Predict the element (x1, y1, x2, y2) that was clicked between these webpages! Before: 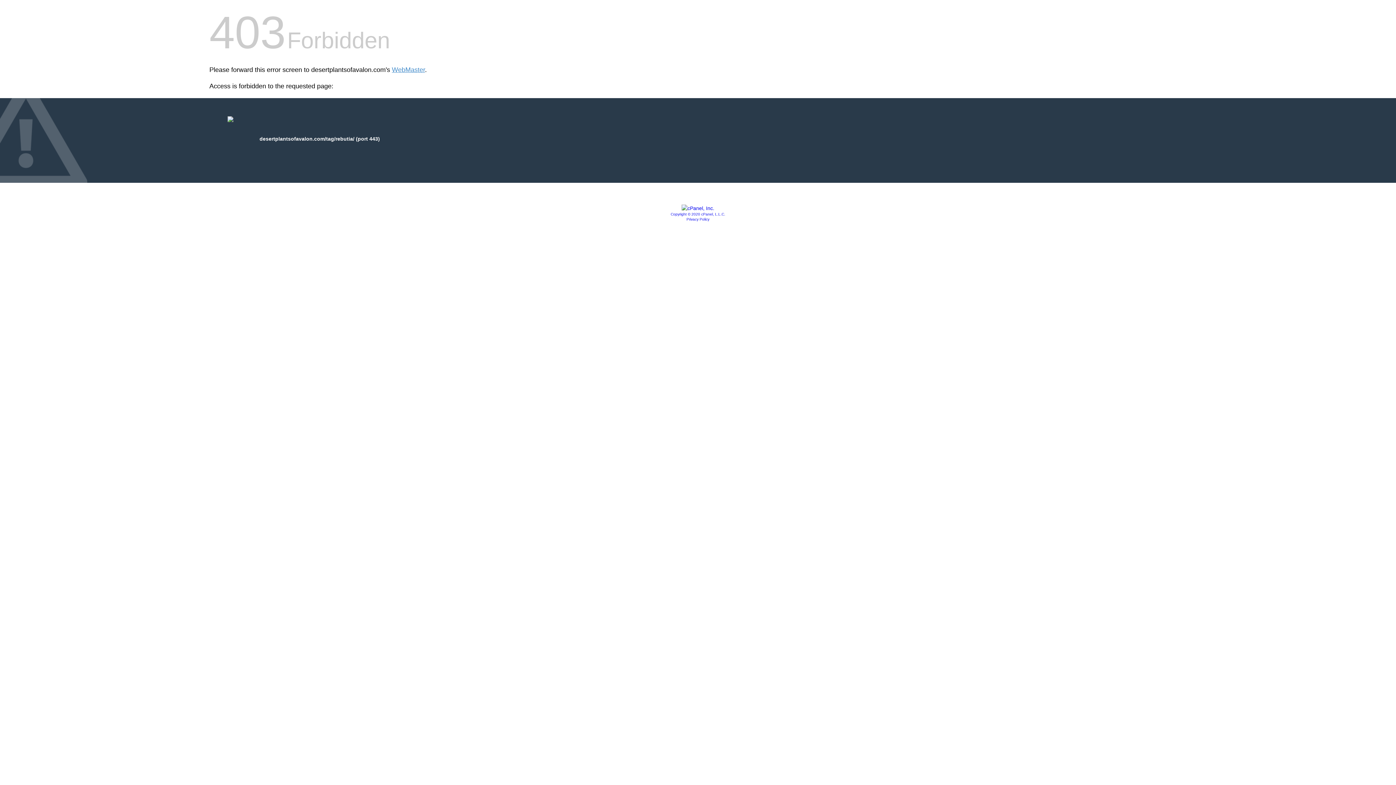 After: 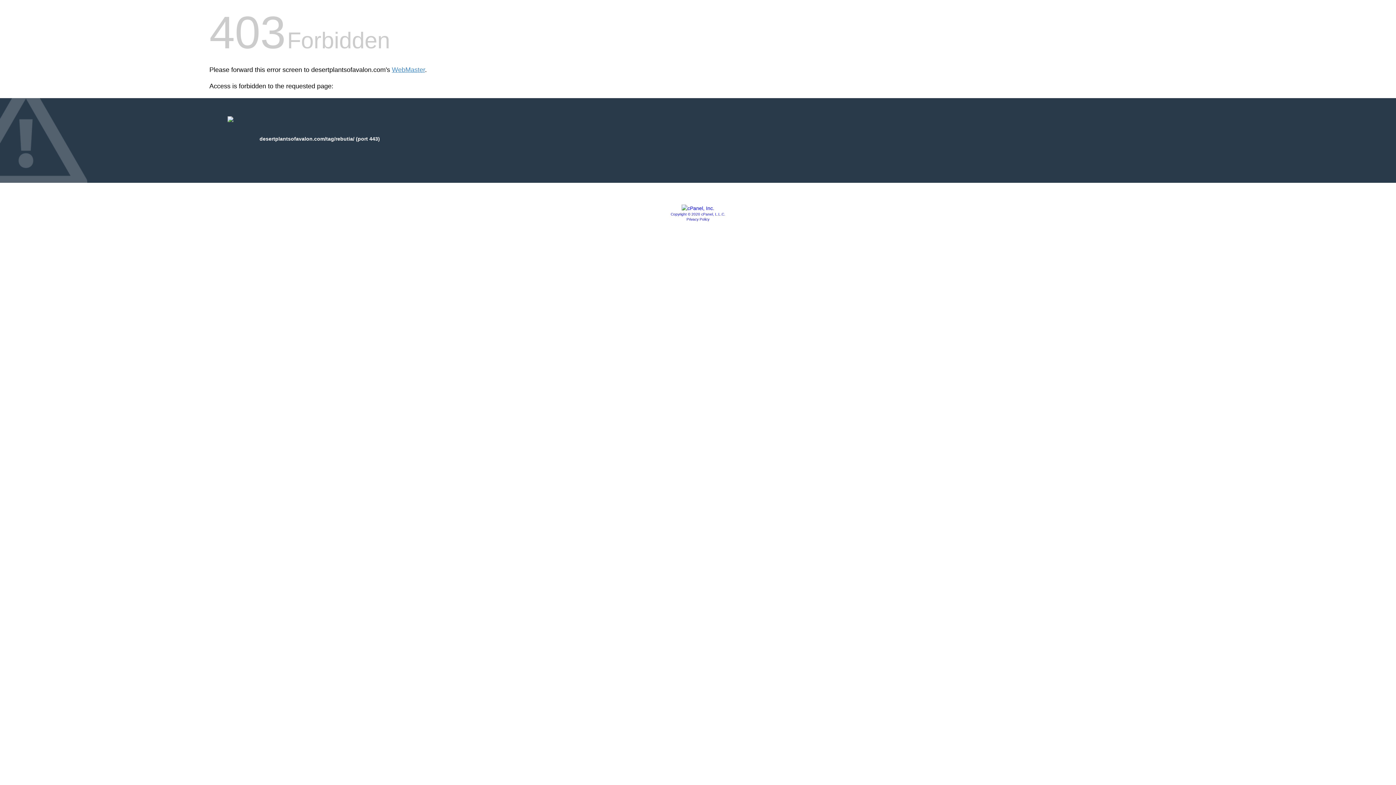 Action: label: Privacy Policy bbox: (686, 217, 709, 221)